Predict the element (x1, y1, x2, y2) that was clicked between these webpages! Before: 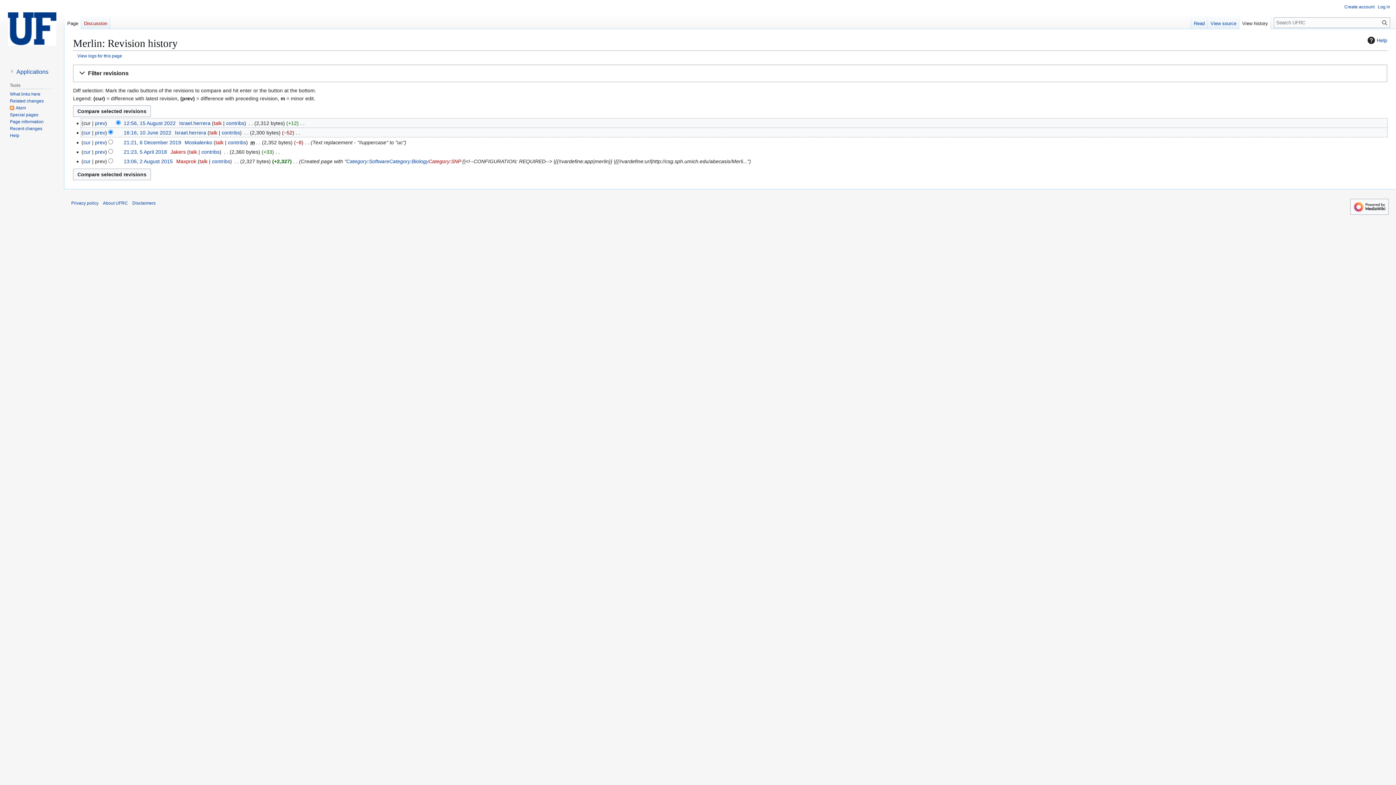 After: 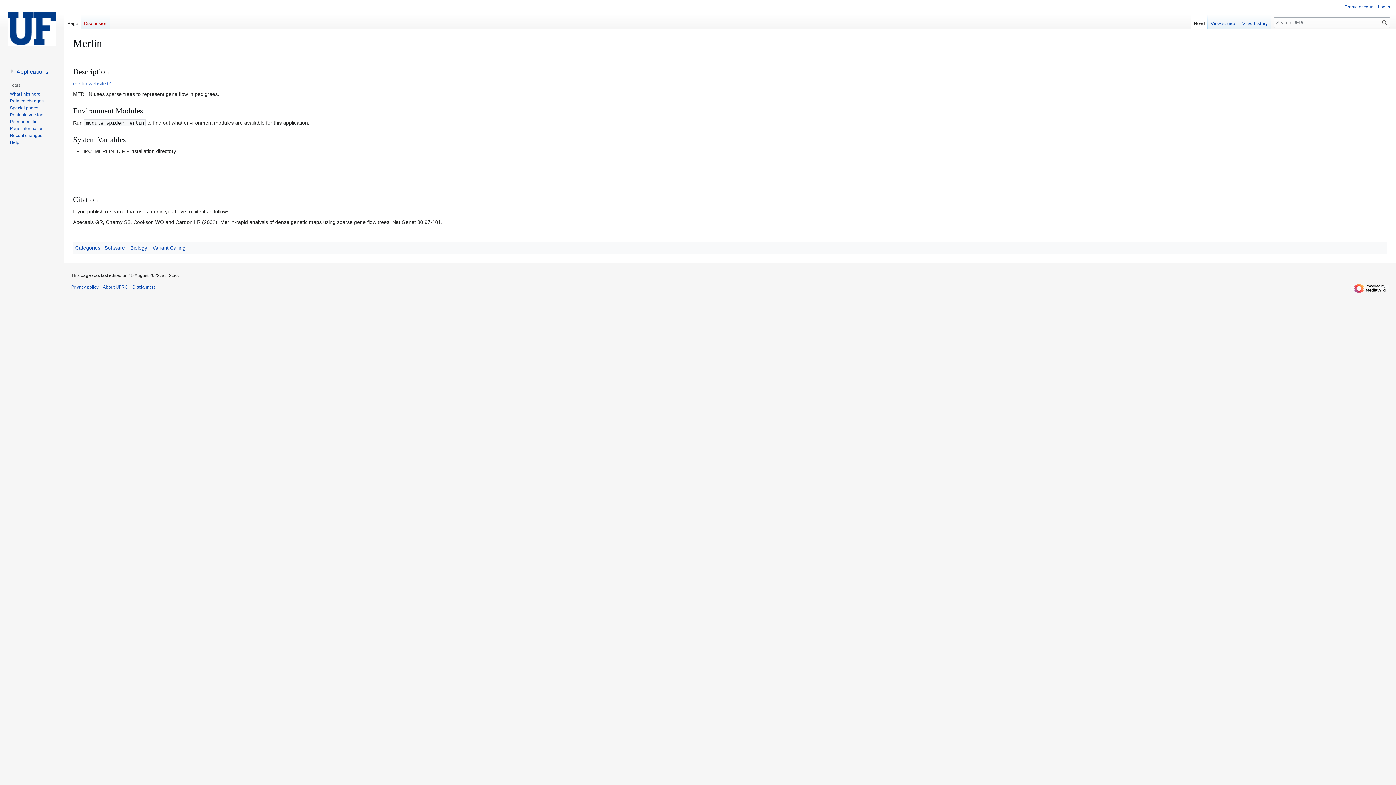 Action: bbox: (1191, 14, 1208, 29) label: Read